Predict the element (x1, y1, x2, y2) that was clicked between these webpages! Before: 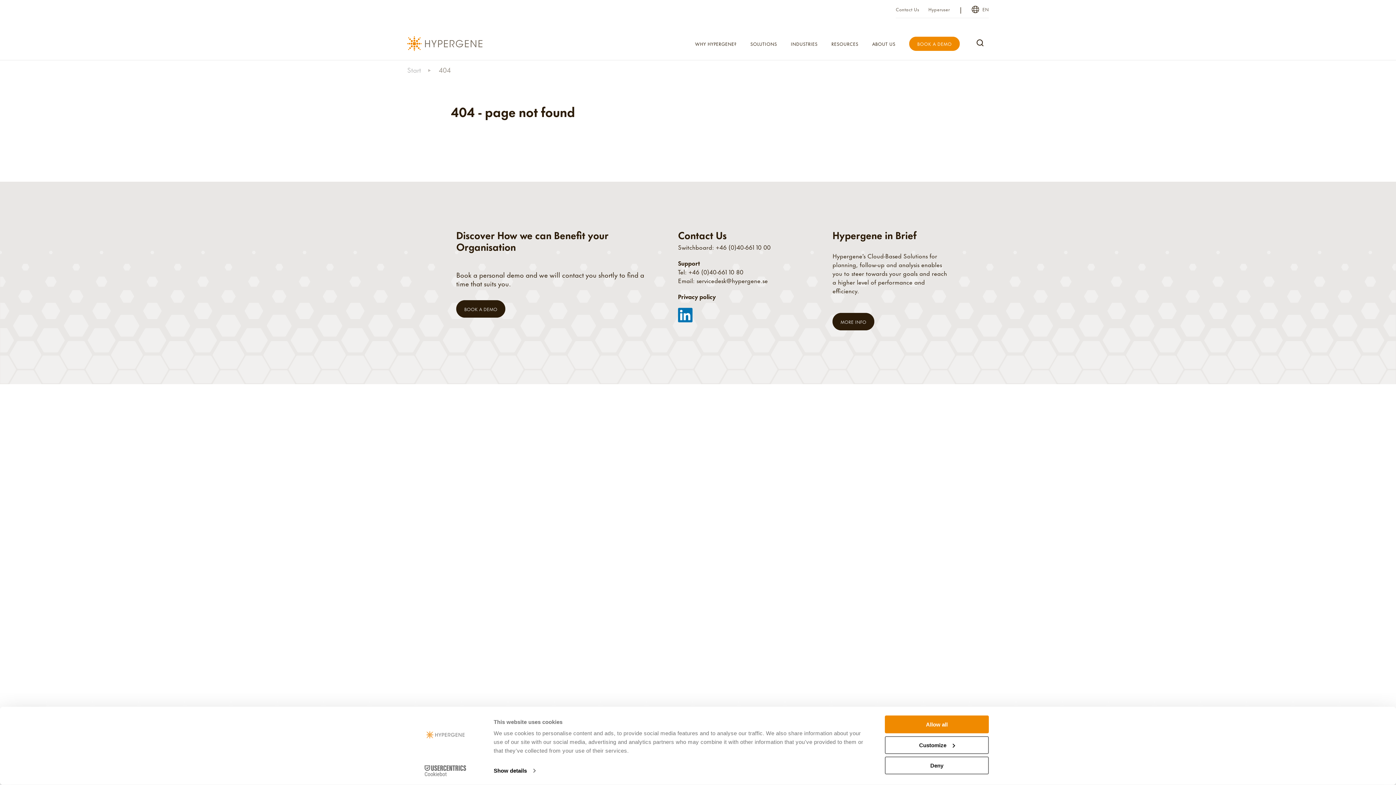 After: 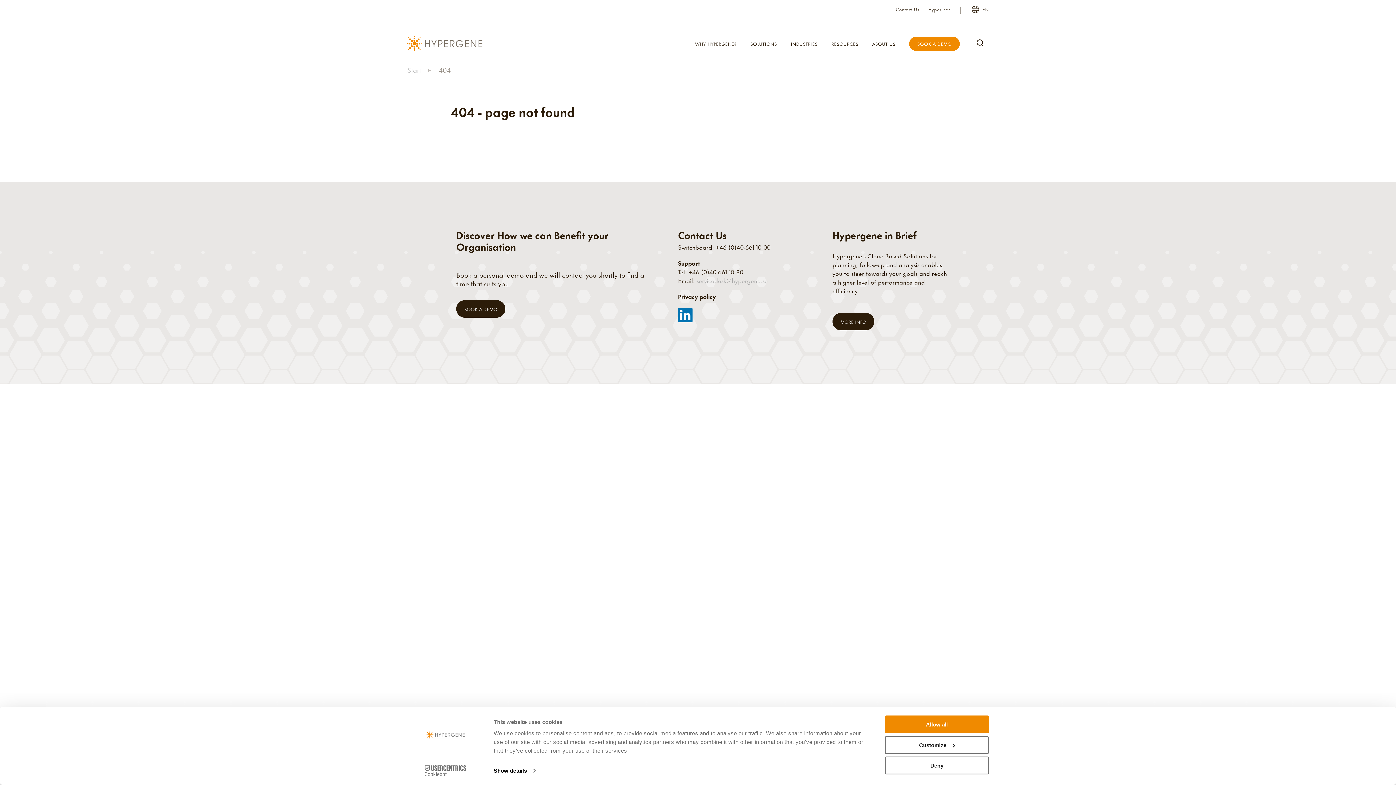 Action: label: servicedesk@hypergene.se bbox: (696, 275, 768, 285)